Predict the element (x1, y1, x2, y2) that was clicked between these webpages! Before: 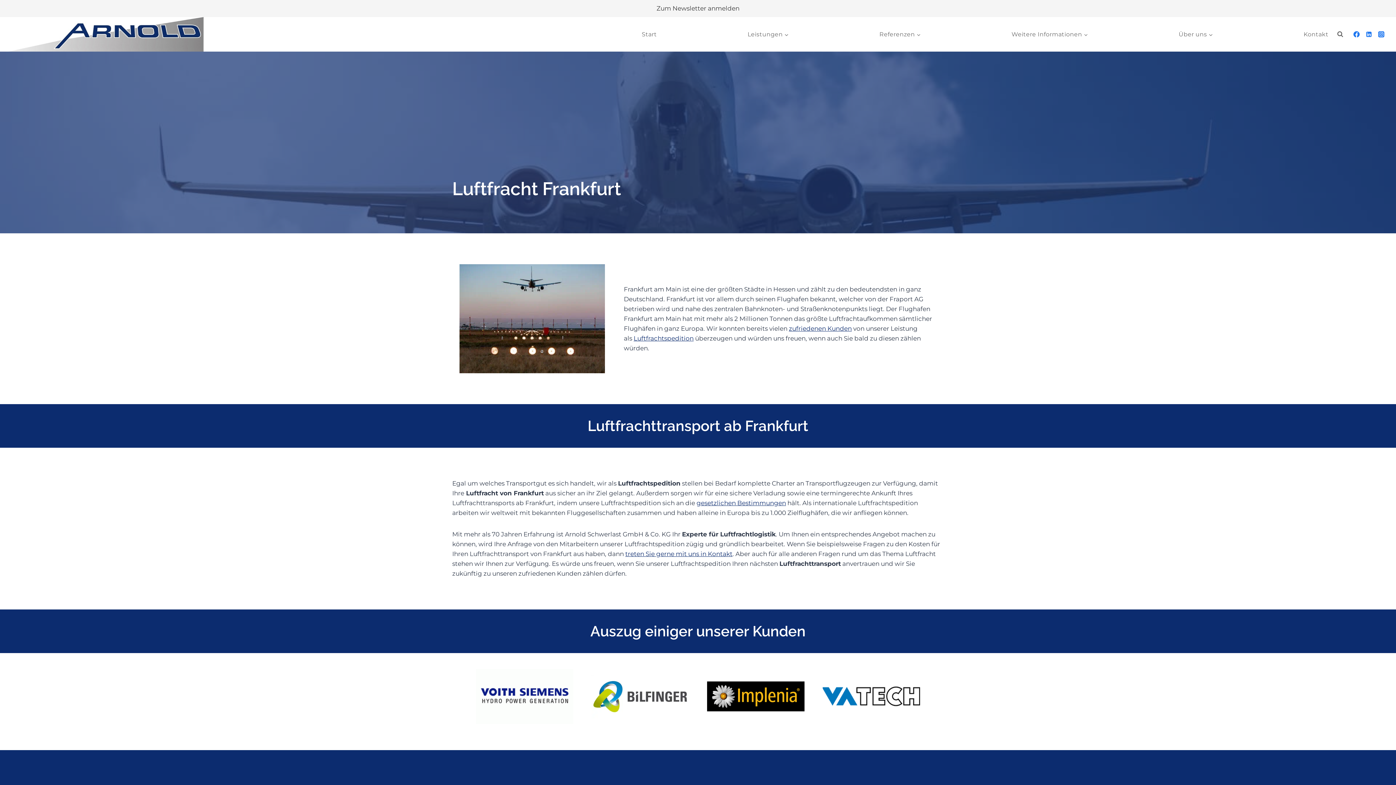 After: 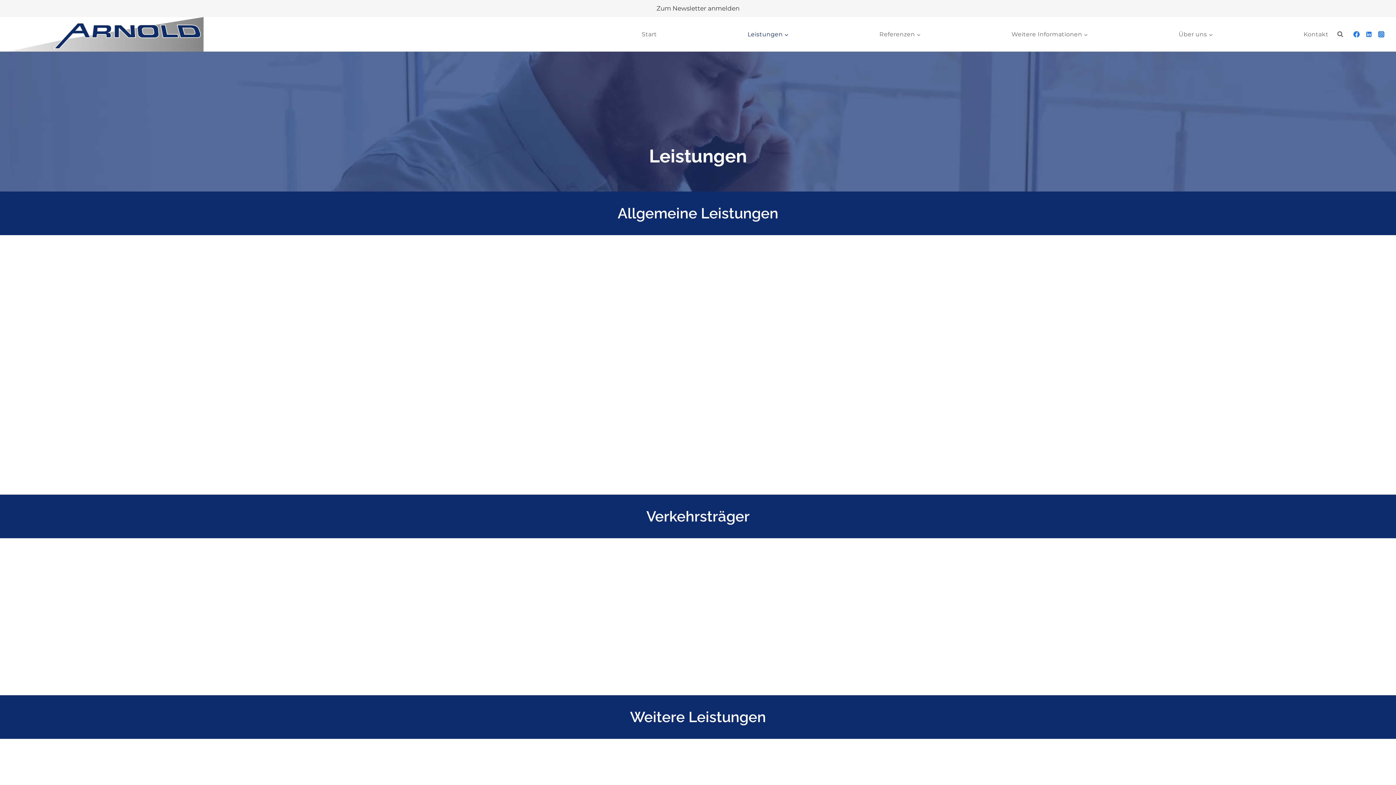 Action: label: Leistungen bbox: (746, 29, 790, 38)